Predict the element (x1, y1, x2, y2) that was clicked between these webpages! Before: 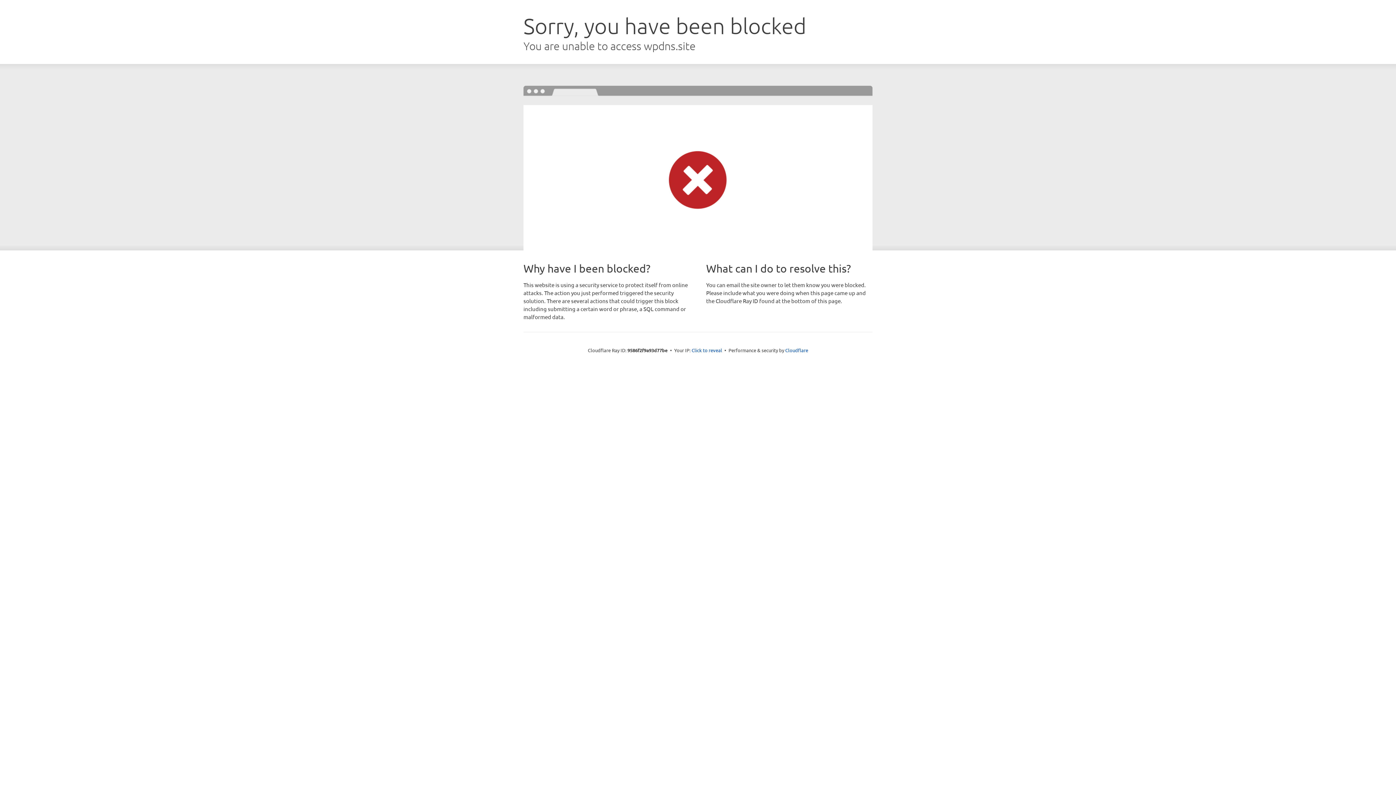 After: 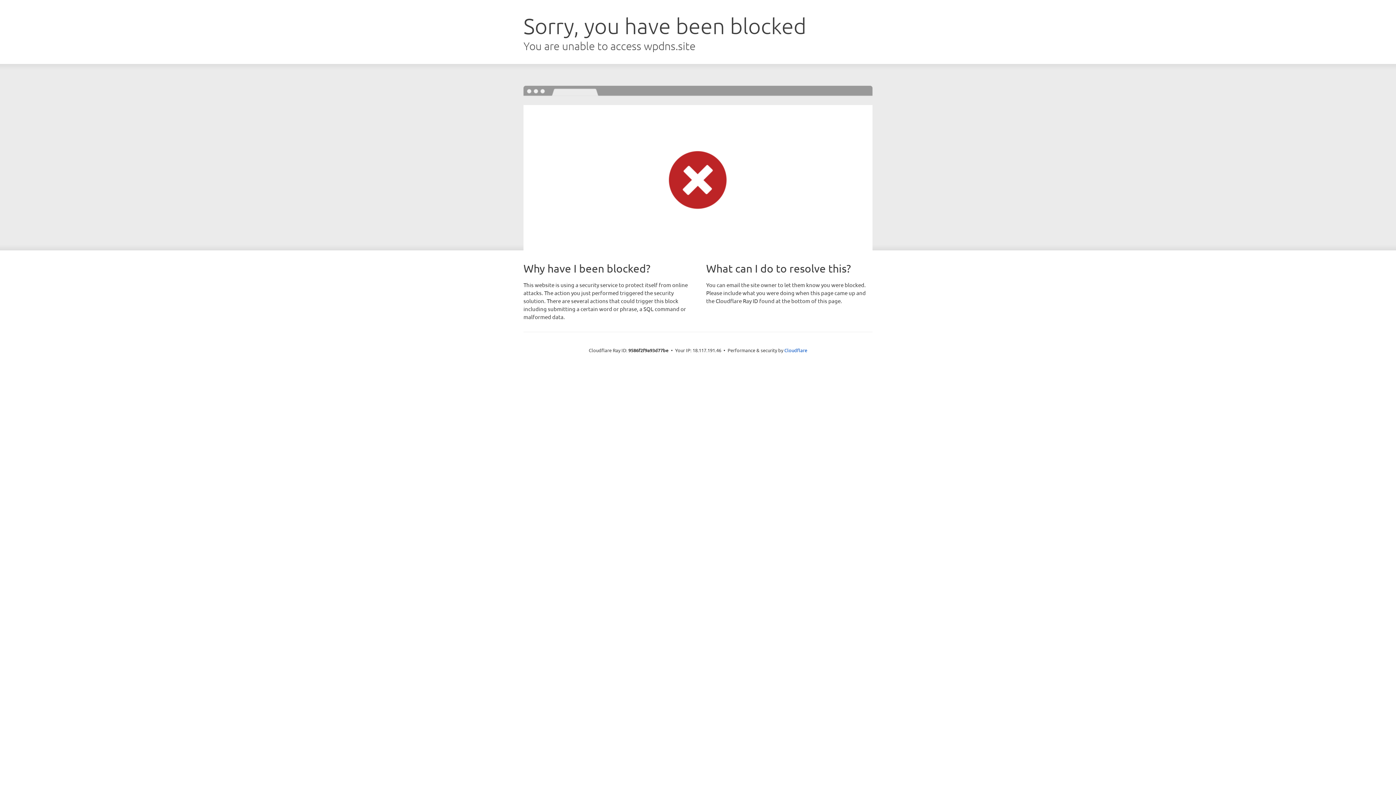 Action: label: Click to reveal bbox: (691, 346, 722, 353)